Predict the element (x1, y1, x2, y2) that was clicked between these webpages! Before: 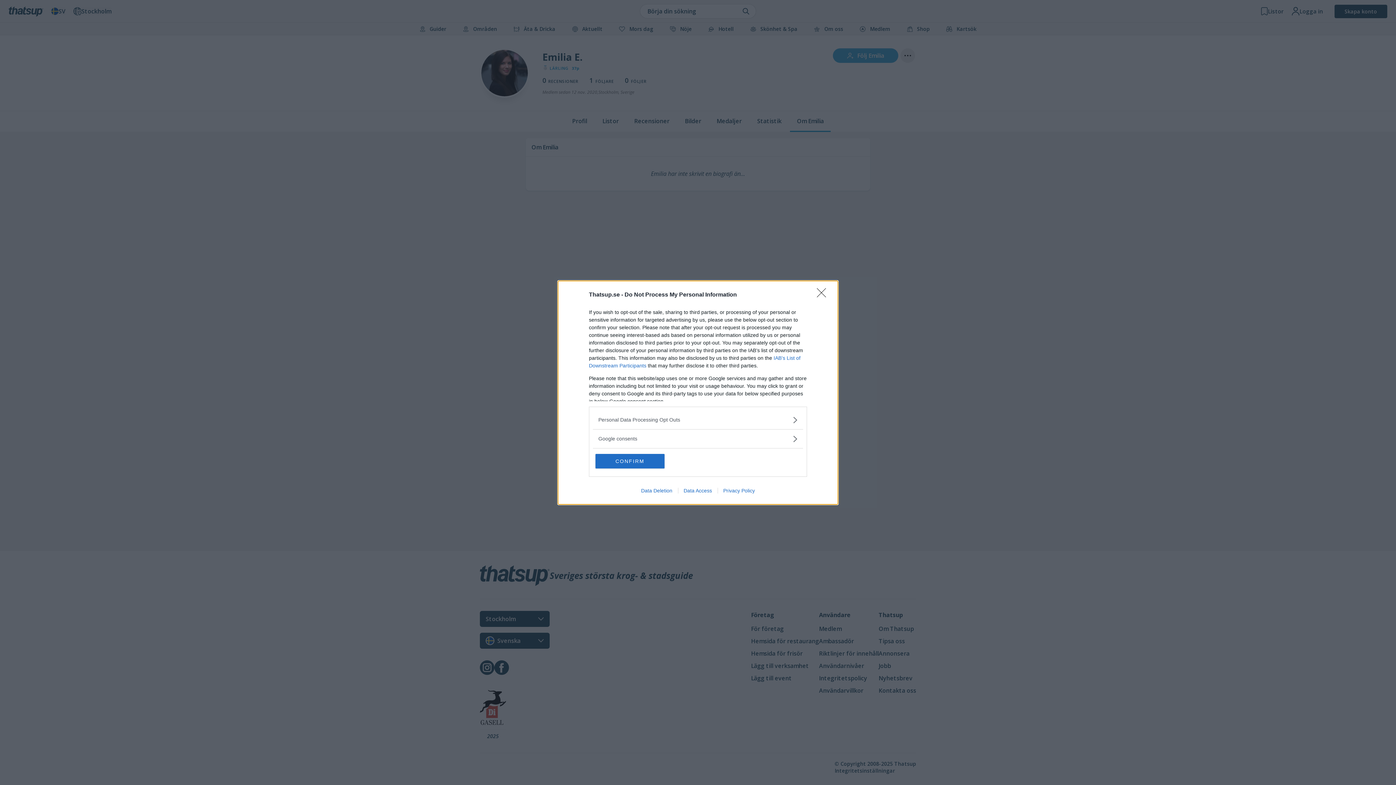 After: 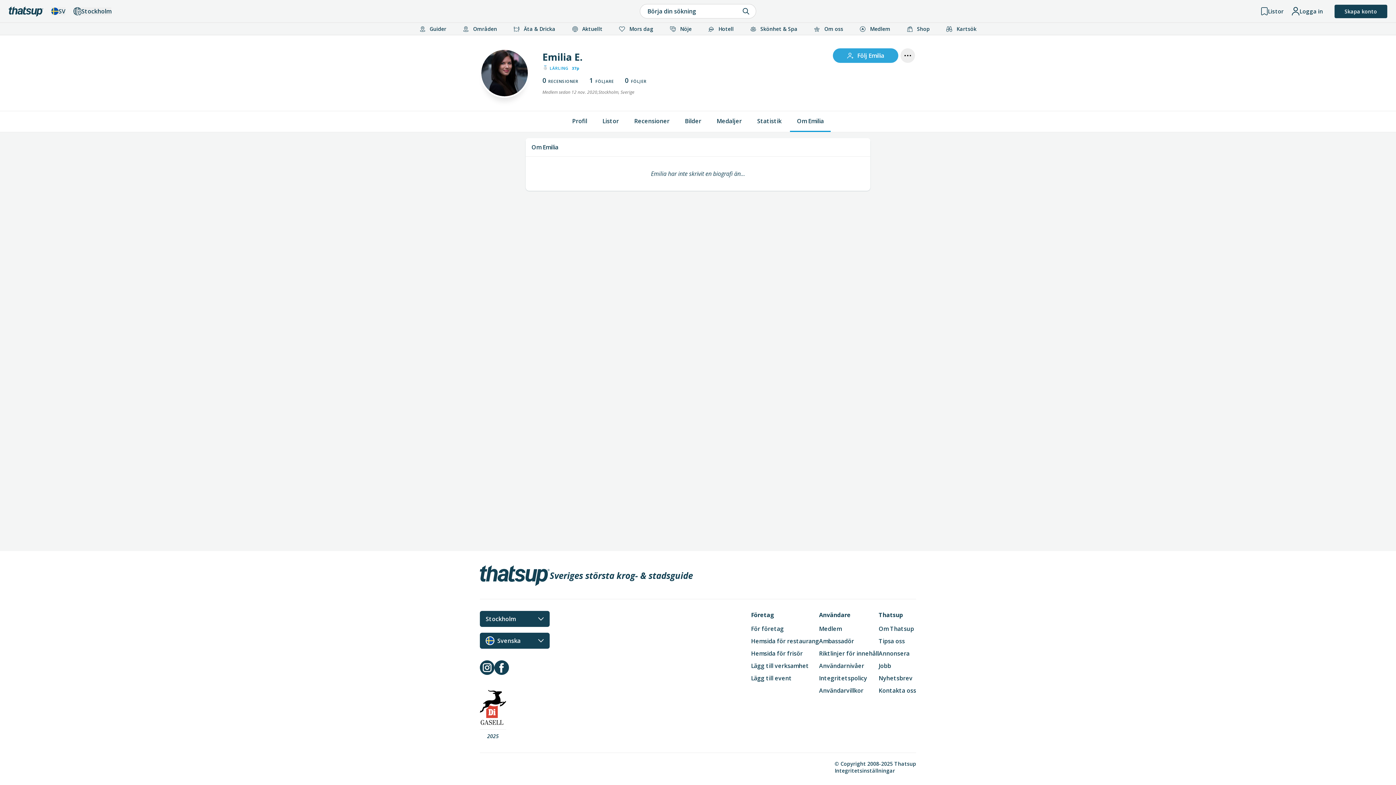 Action: bbox: (595, 454, 664, 468) label: CONFIRM